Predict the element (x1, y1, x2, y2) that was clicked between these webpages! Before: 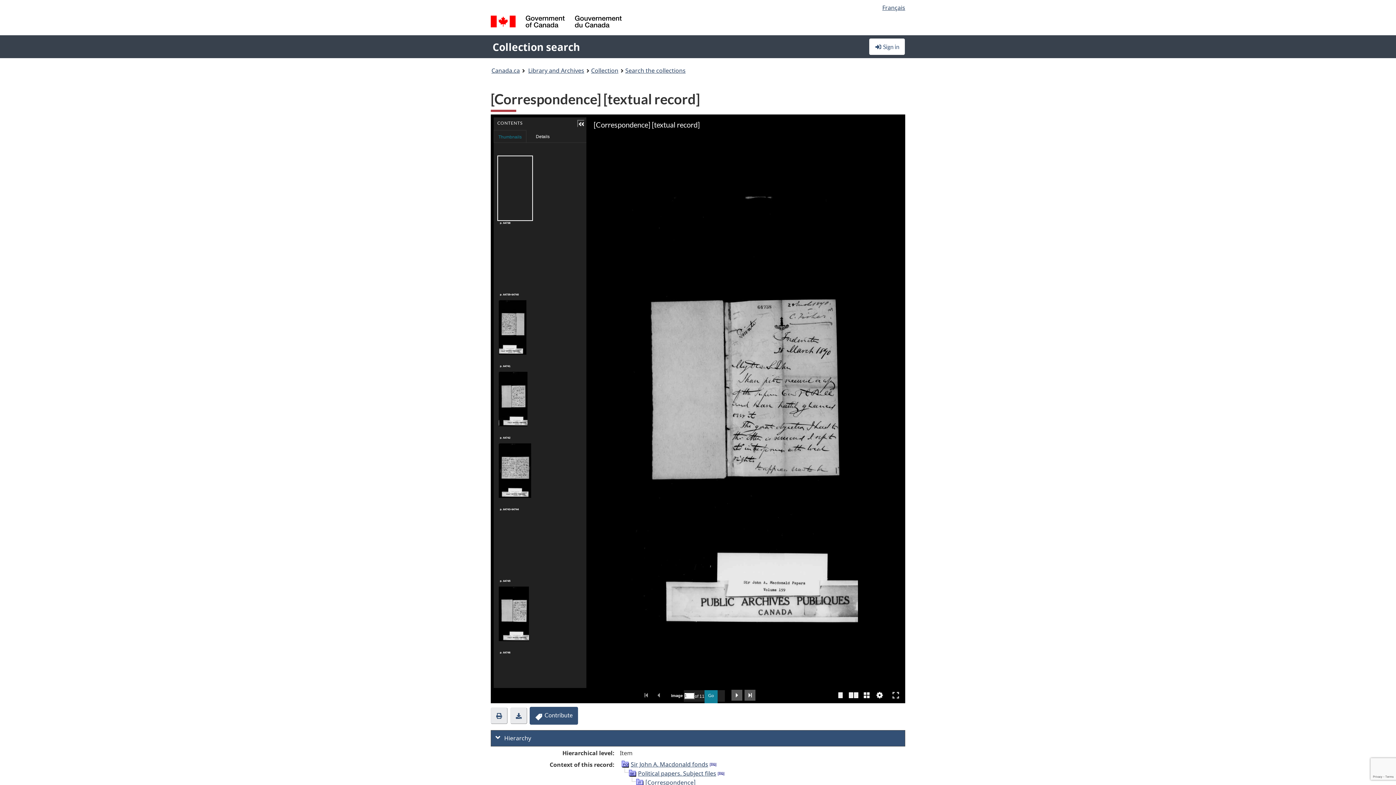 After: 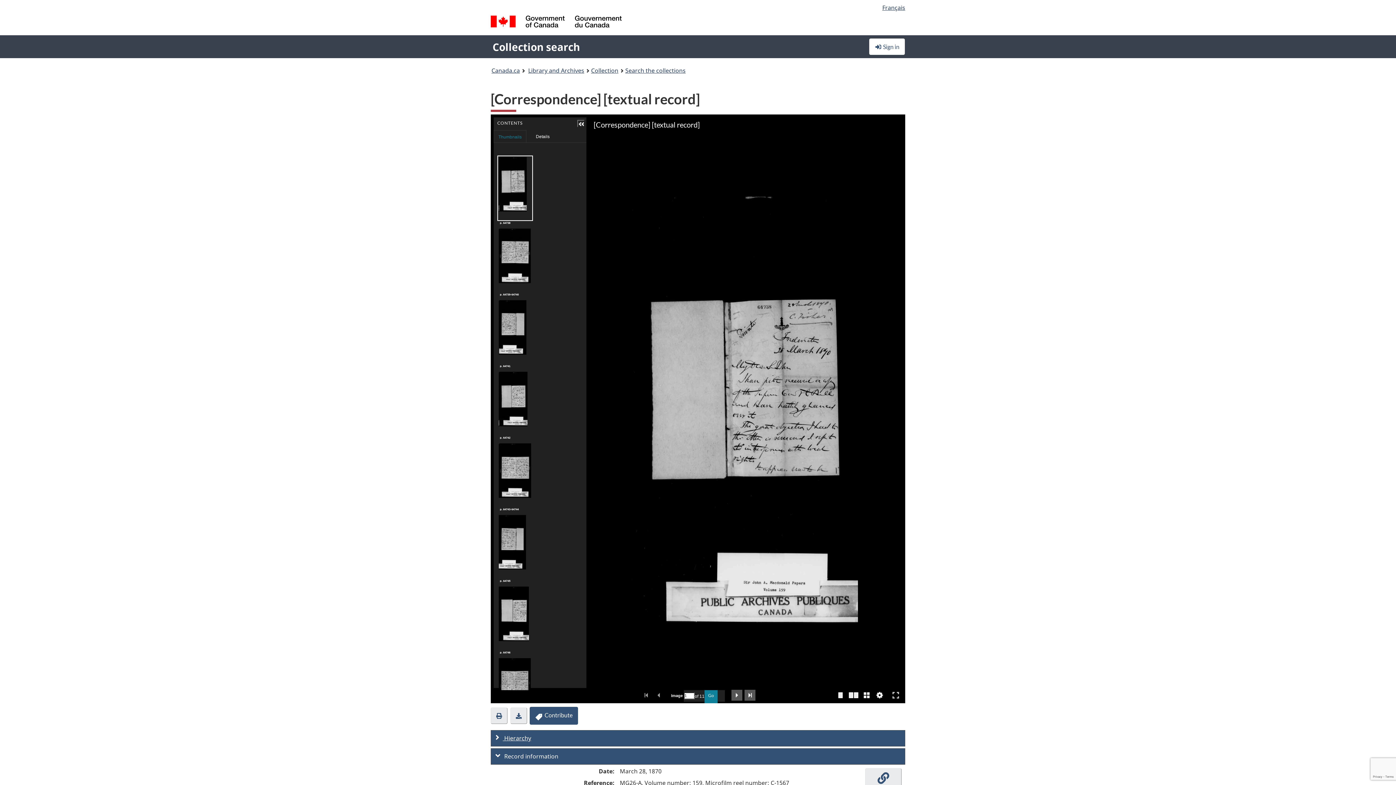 Action: bbox: (490, 730, 905, 746) label:  Hierarchy